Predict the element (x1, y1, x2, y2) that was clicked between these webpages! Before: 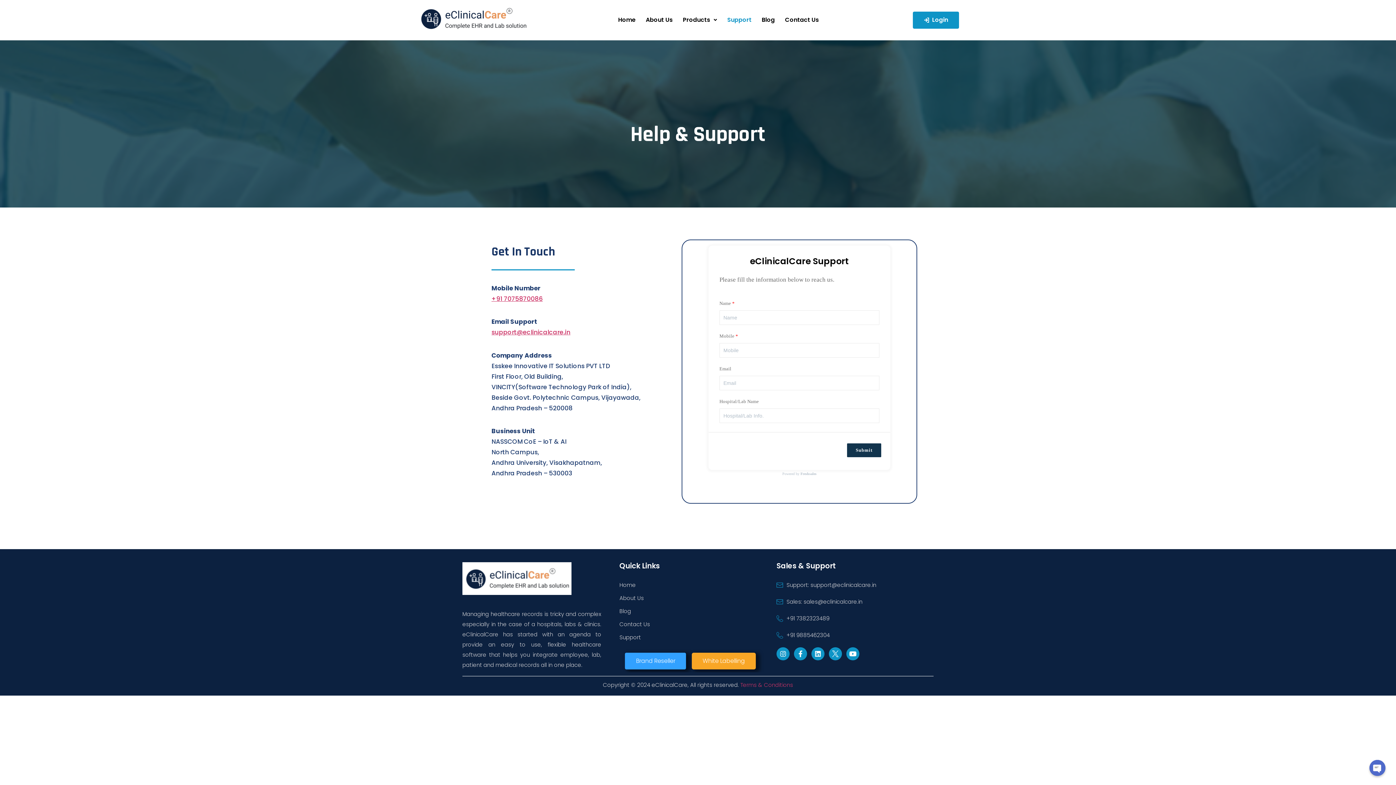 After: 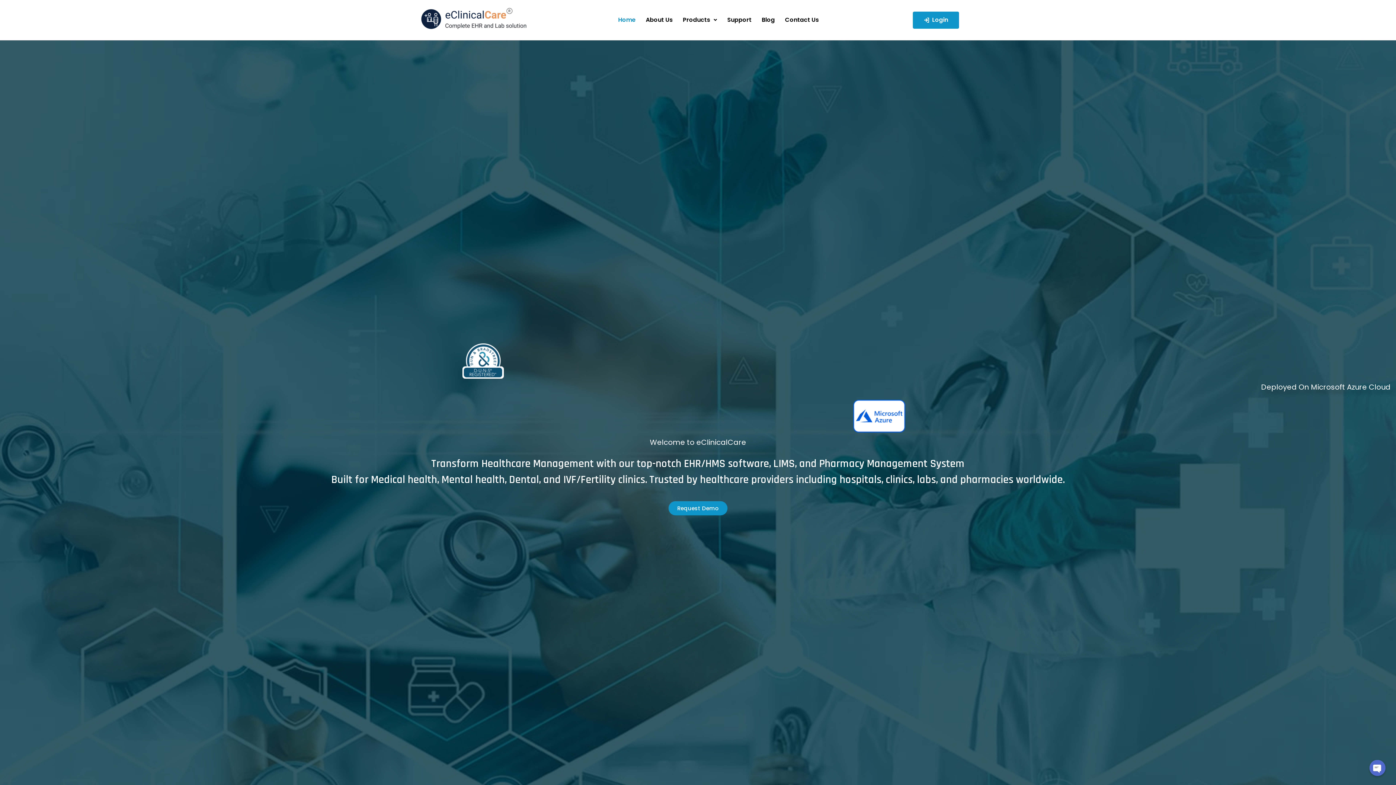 Action: bbox: (619, 579, 776, 592) label: Home